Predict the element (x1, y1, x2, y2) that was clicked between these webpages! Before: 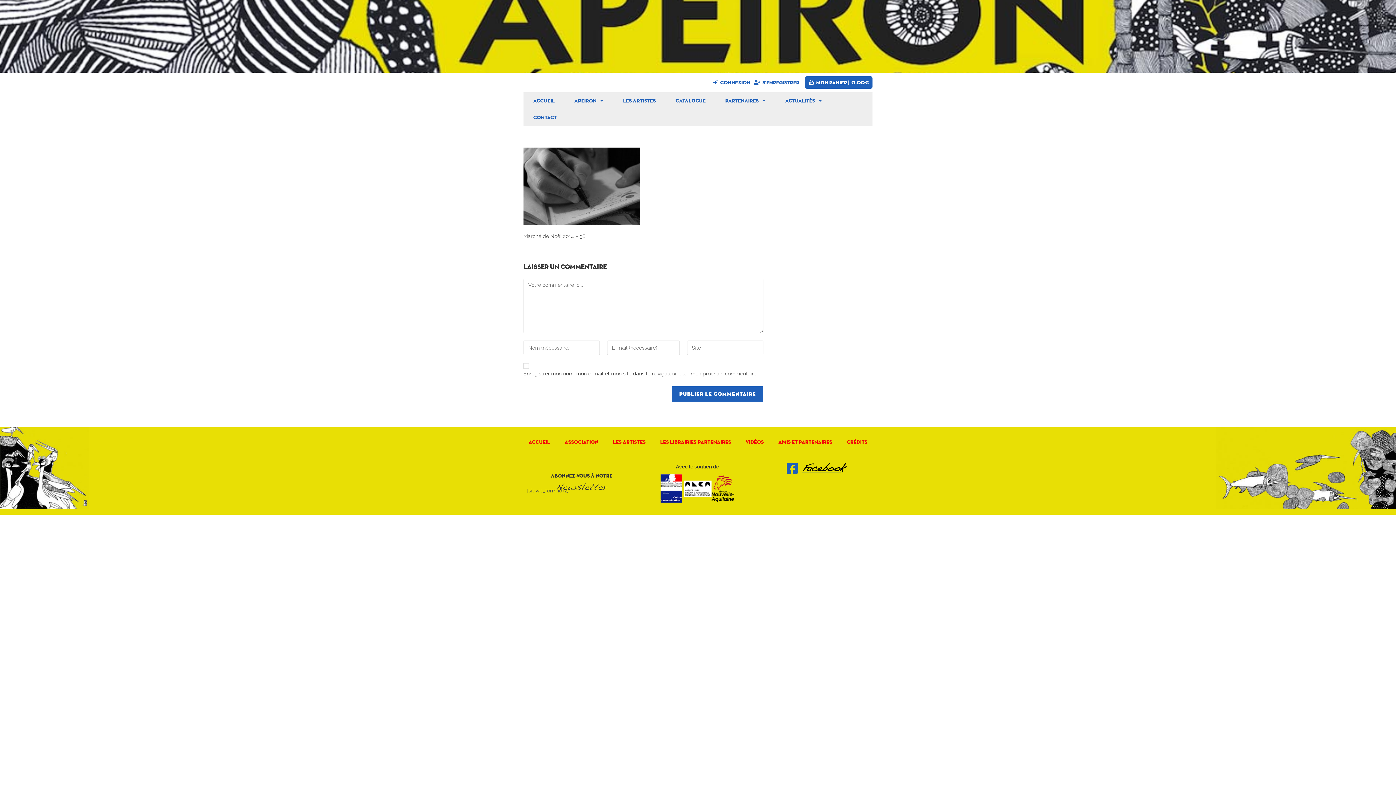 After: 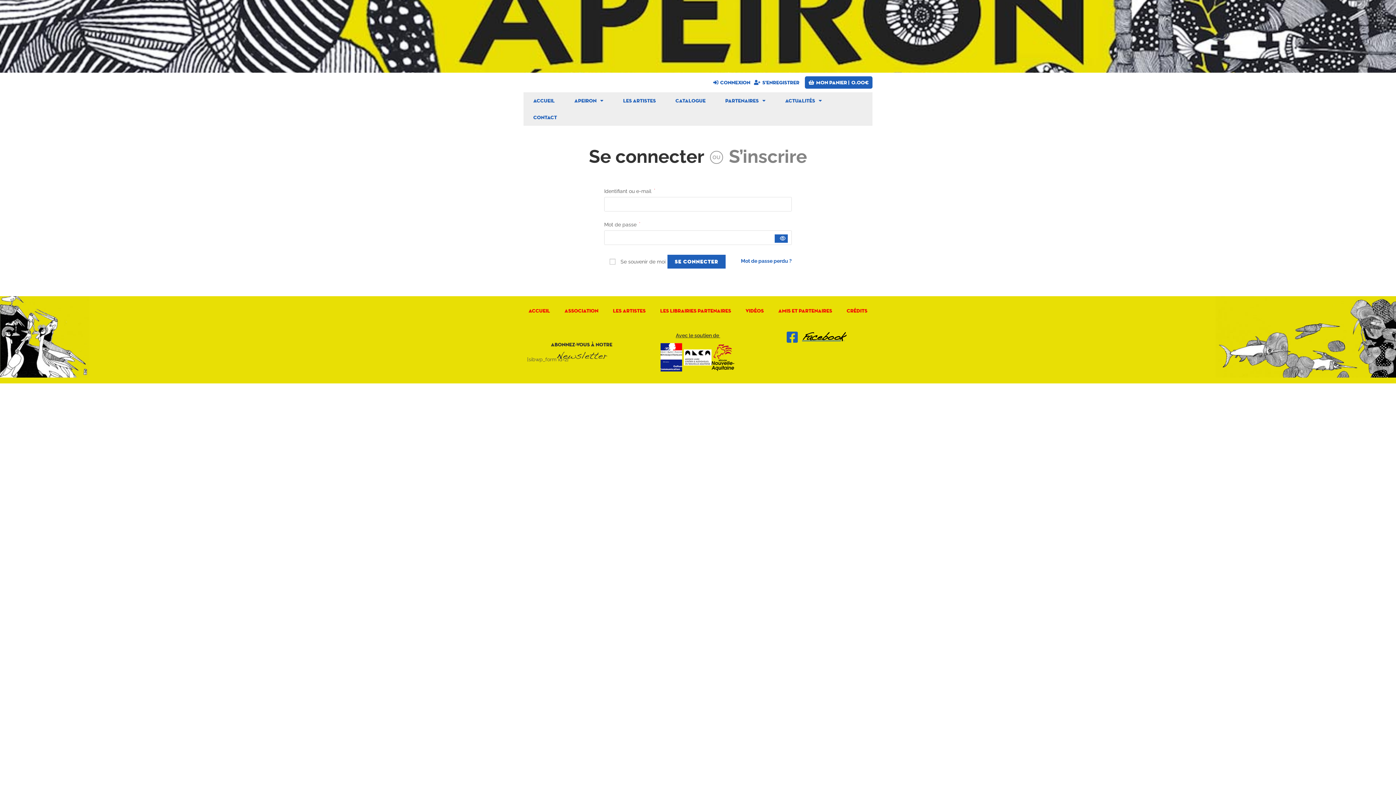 Action: label: Connexion bbox: (713, 78, 750, 86)